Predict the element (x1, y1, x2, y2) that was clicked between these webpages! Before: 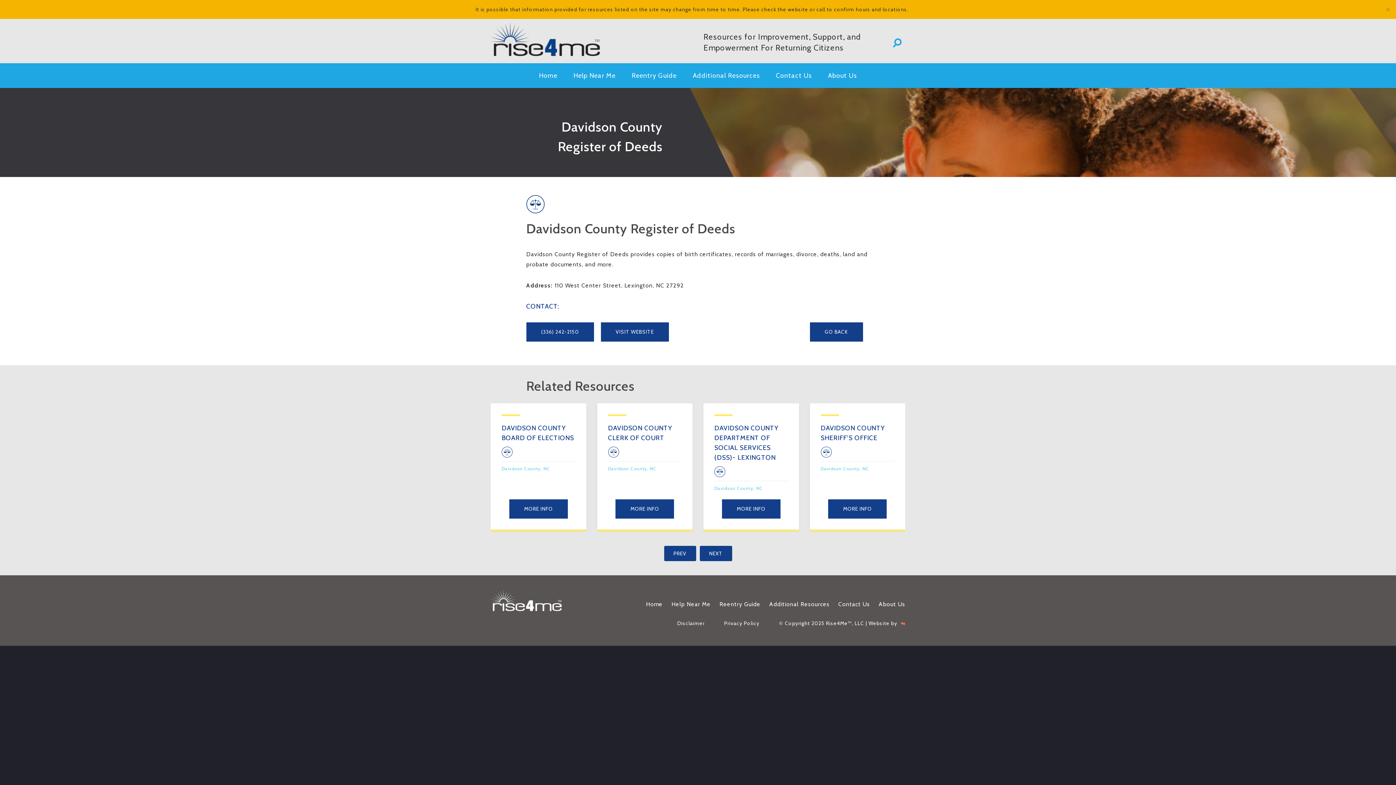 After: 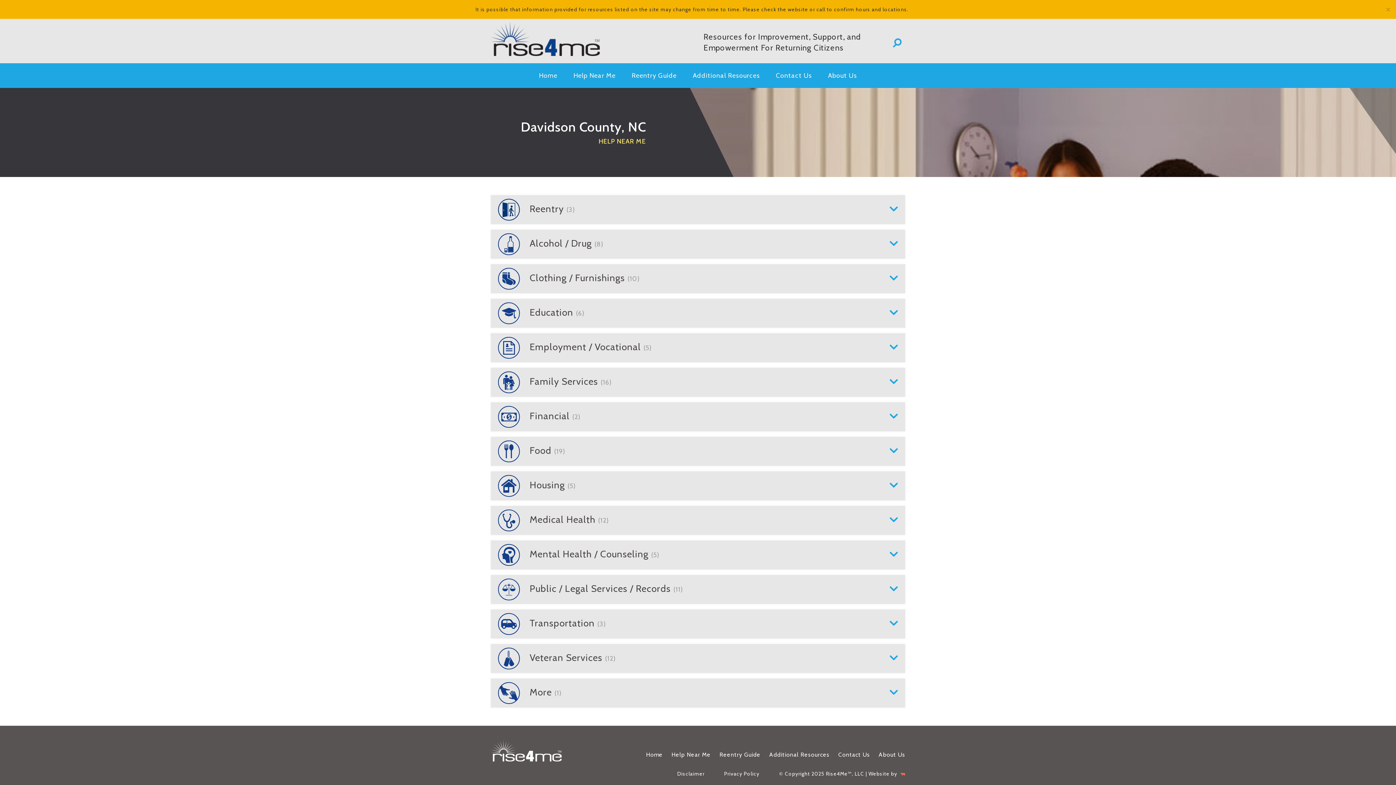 Action: label: Davidson County, NC bbox: (714, 485, 762, 491)